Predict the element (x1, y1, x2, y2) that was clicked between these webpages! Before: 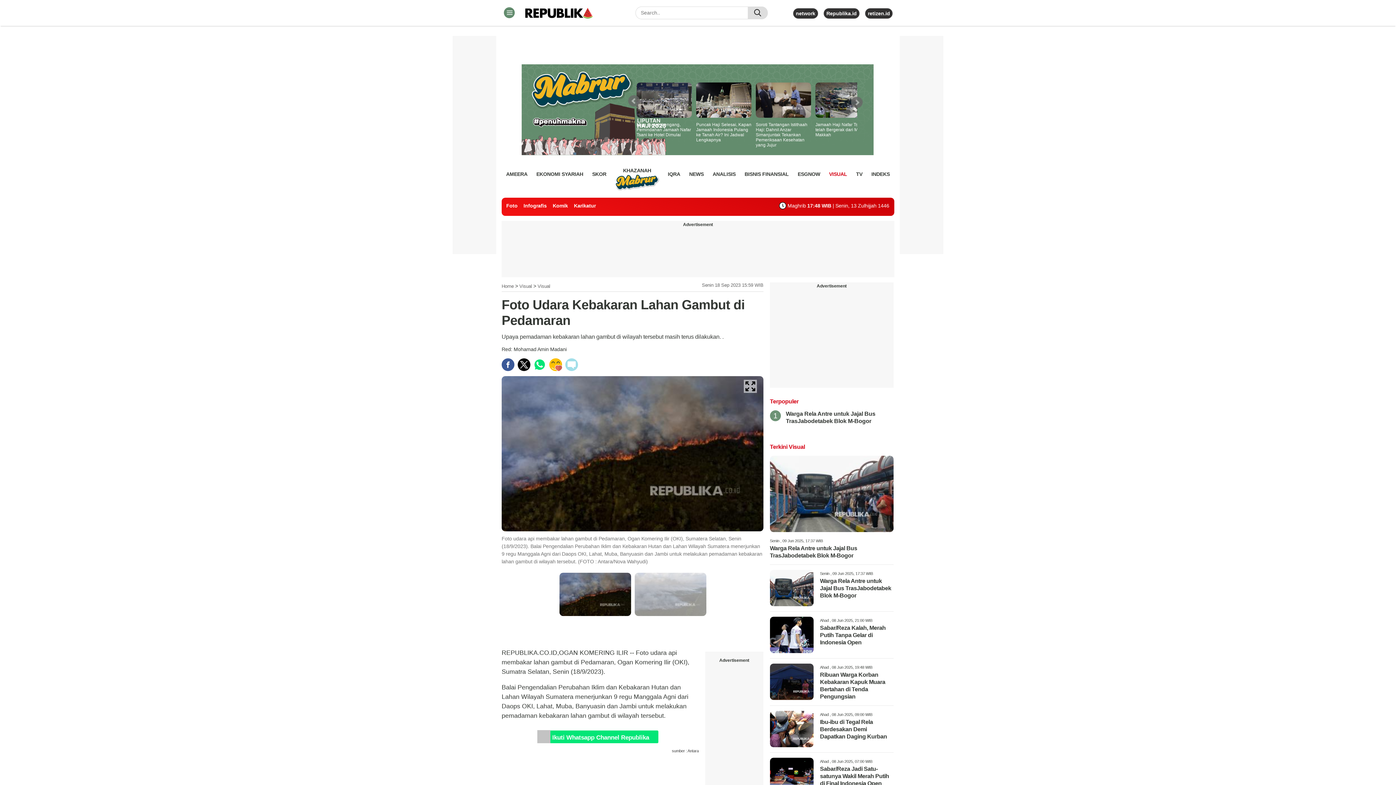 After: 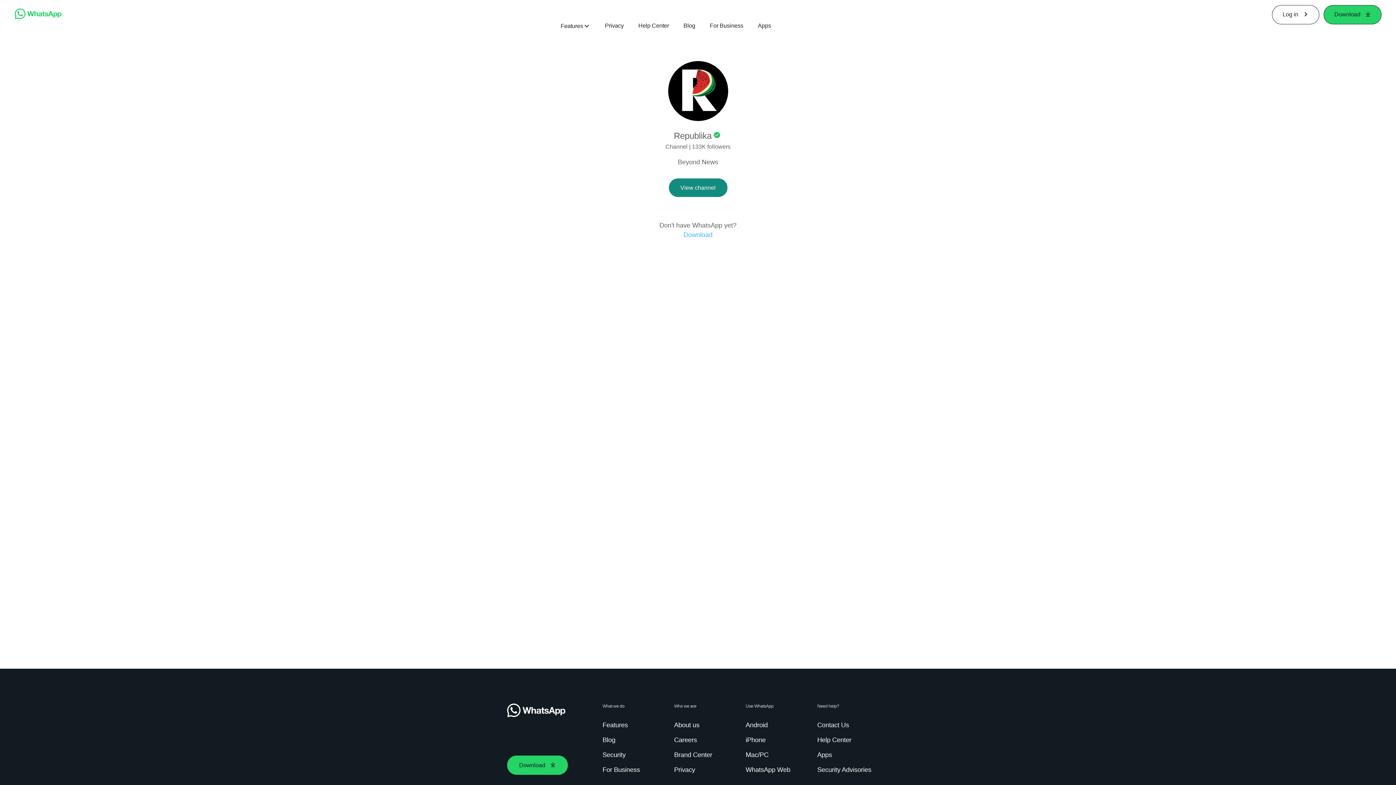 Action: bbox: (542, 730, 658, 743) label: Ikuti Whatsapp Channel Republika